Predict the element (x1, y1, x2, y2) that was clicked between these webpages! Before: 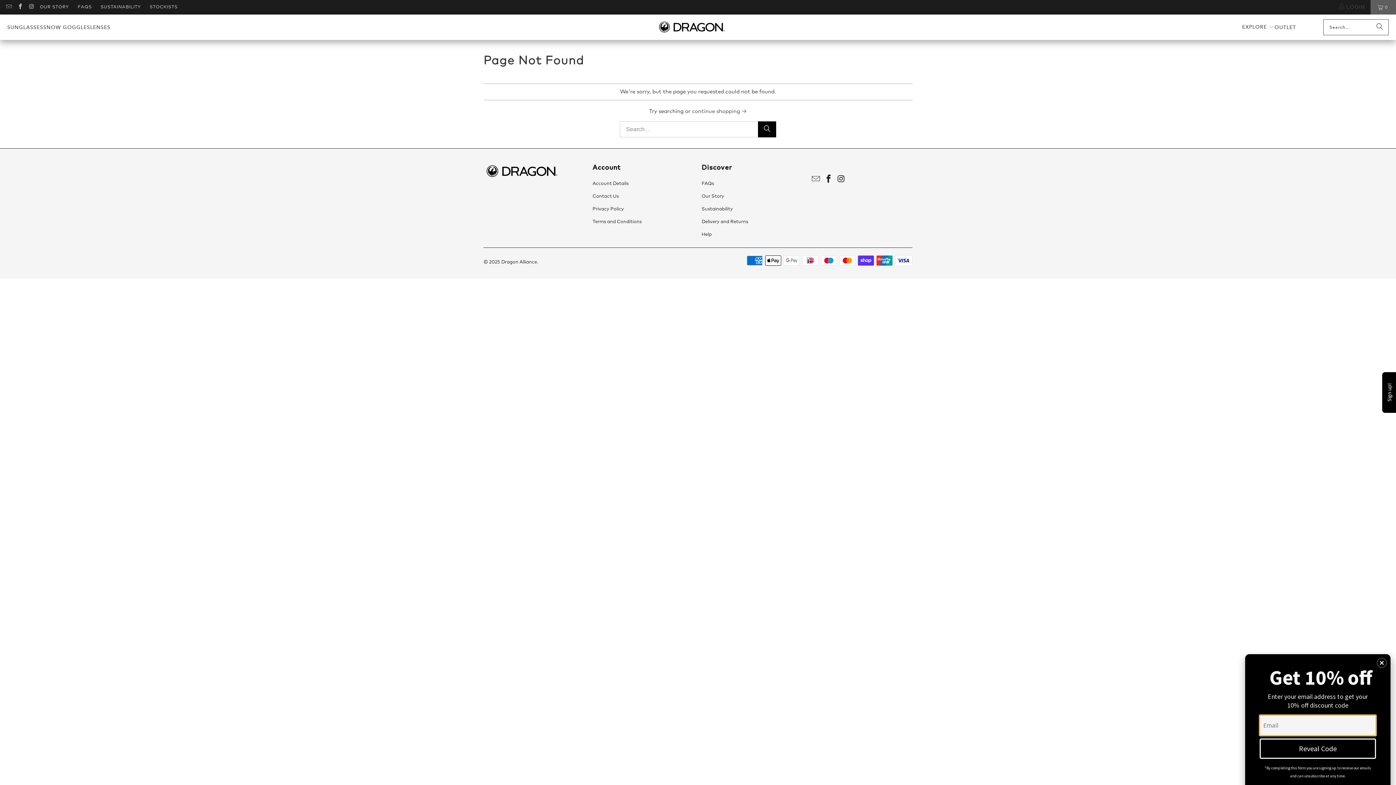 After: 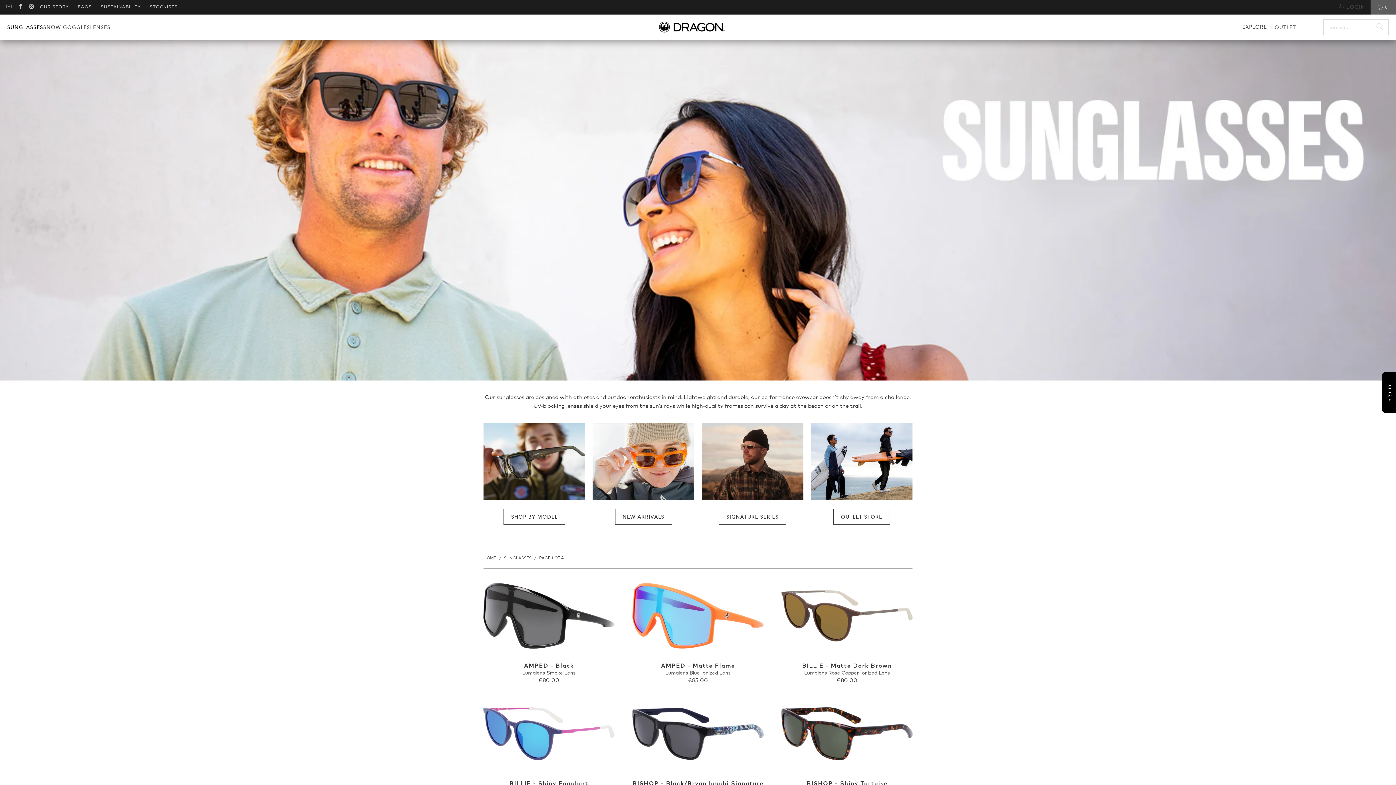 Action: label: SUNGLASSES bbox: (7, 18, 43, 36)